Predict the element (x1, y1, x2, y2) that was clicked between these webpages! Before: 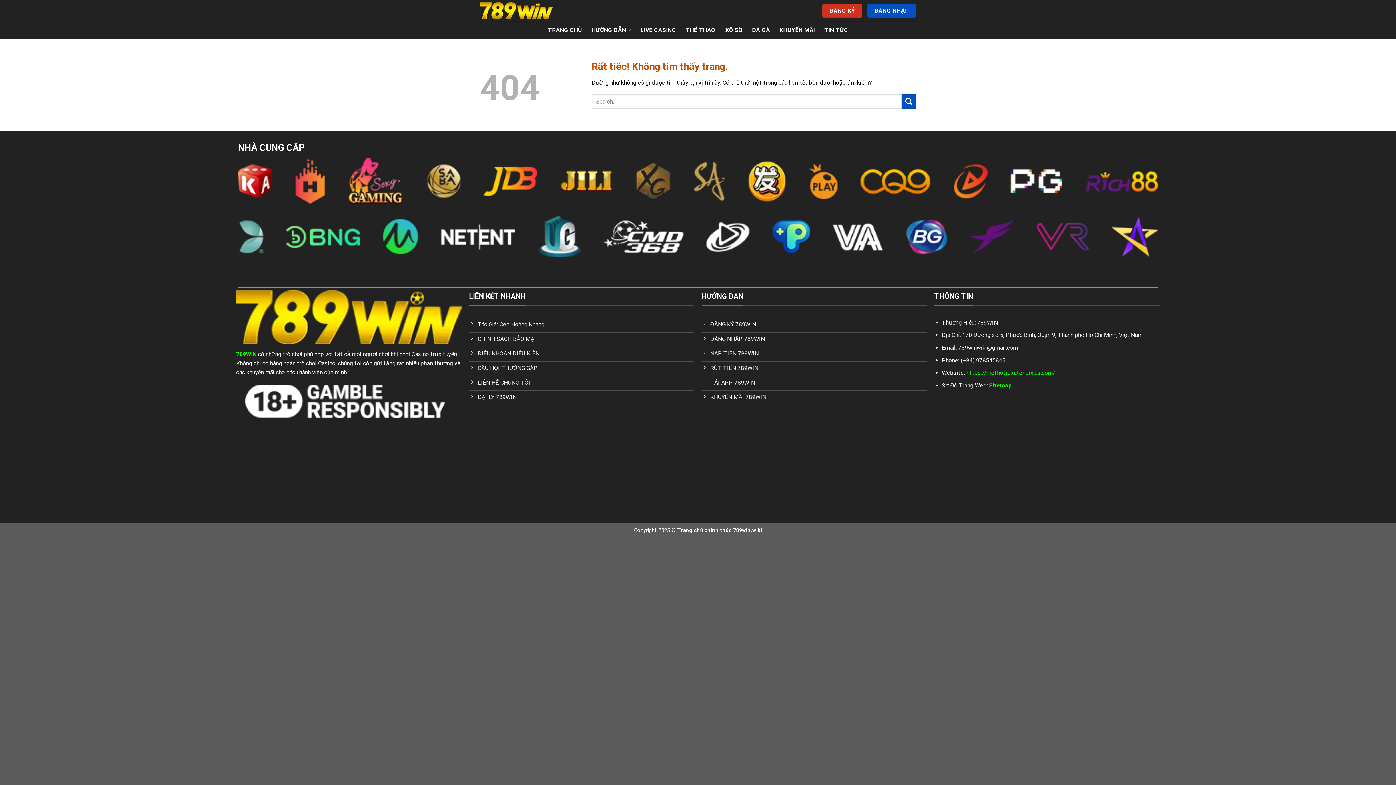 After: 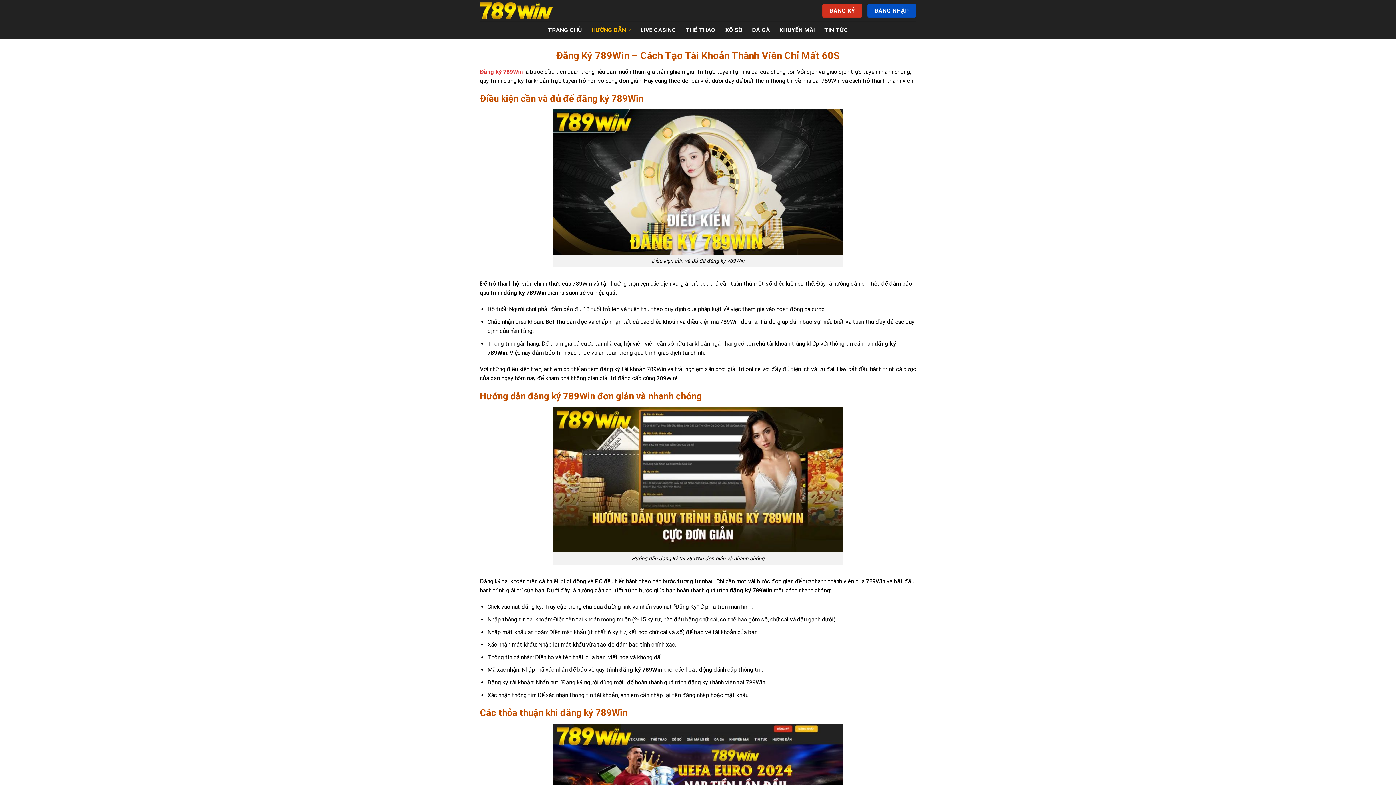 Action: bbox: (701, 318, 927, 332) label: ĐĂNG KÝ 789WIN